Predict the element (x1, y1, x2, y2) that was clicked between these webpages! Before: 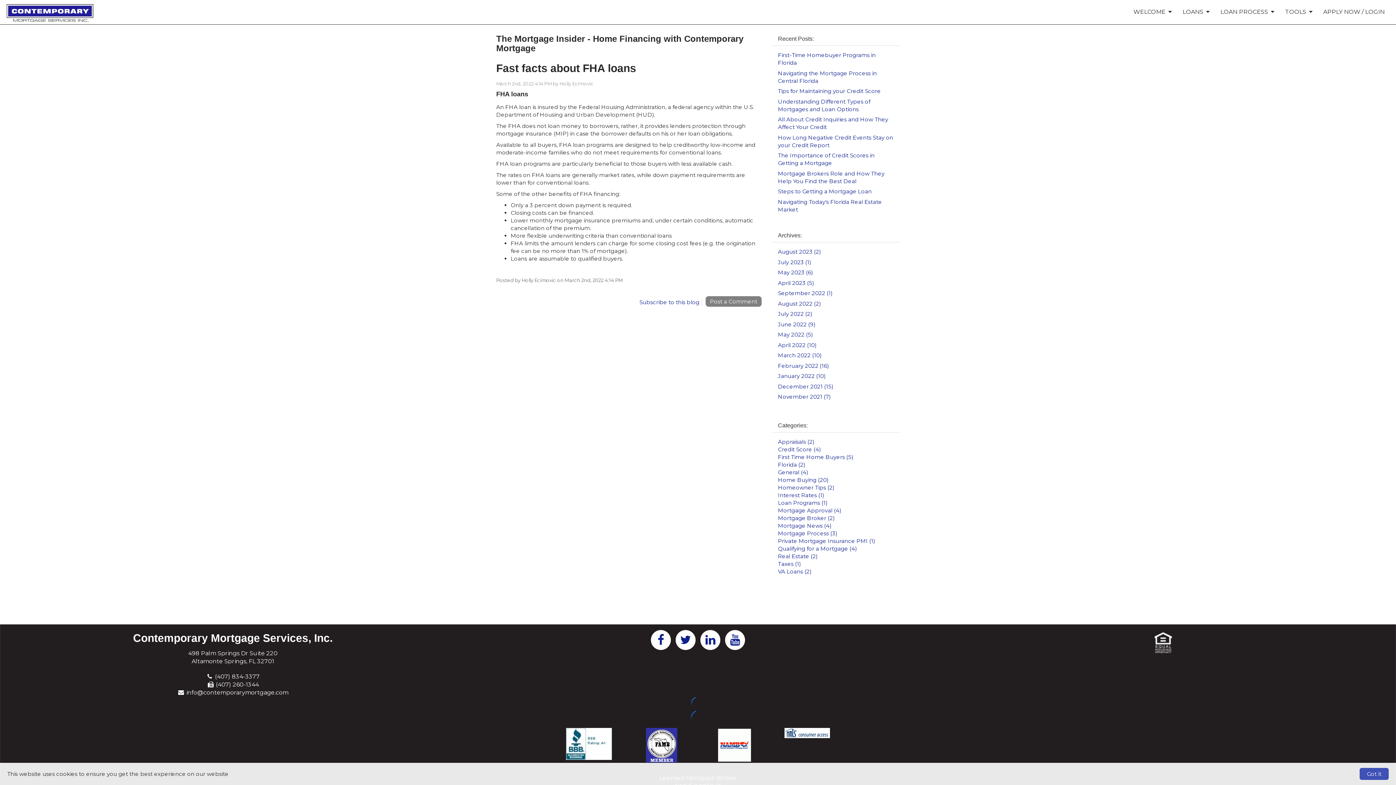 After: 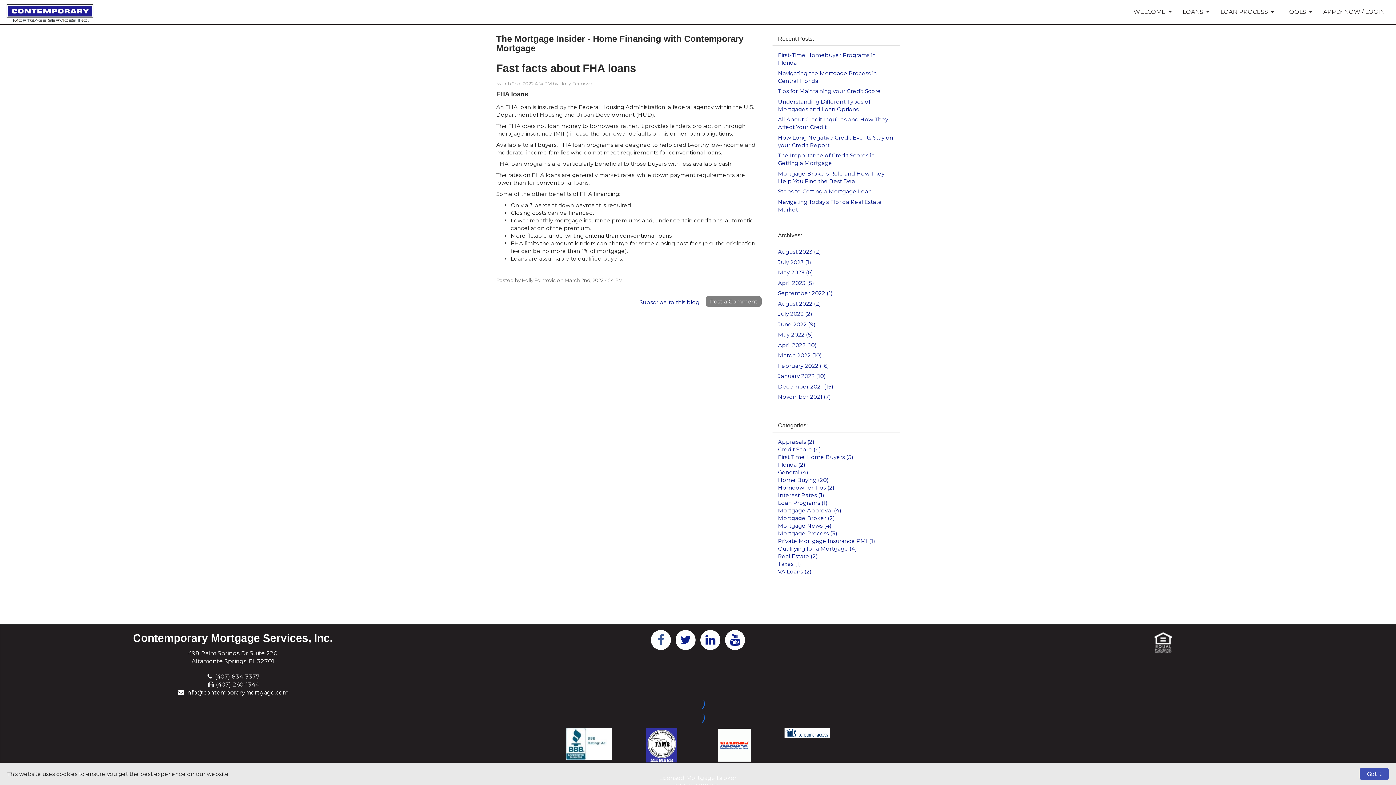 Action: bbox: (649, 636, 672, 643) label: facebook link for entity